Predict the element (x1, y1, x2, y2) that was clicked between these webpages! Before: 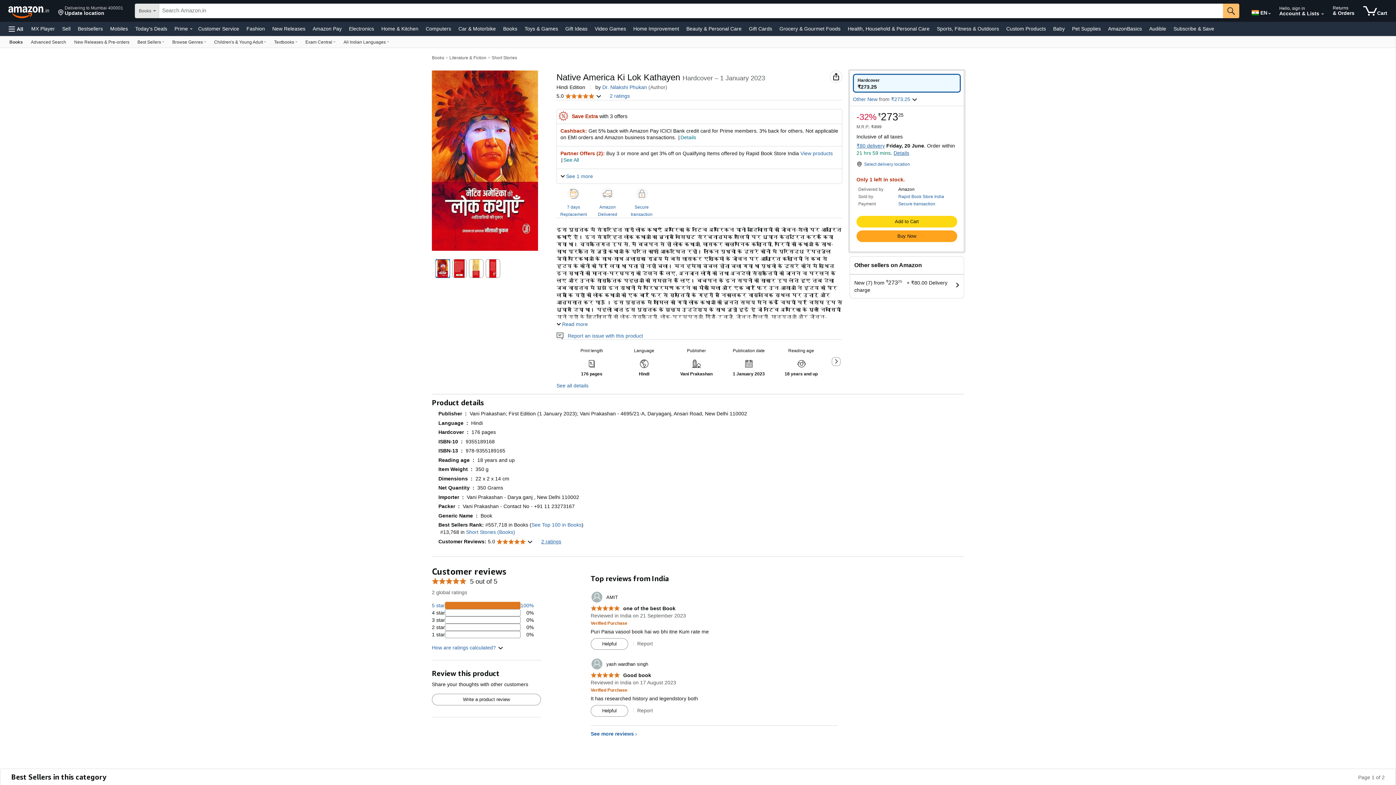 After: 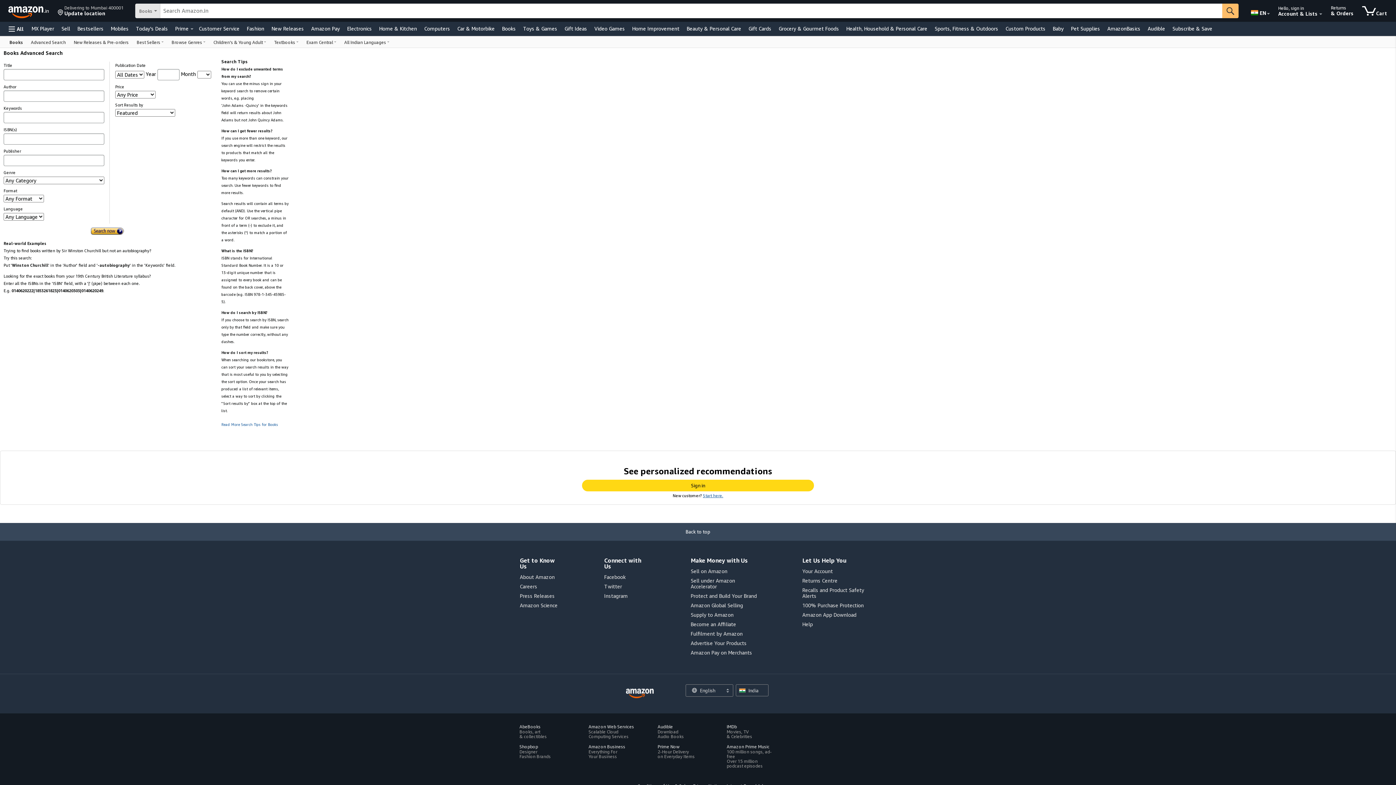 Action: label: Advanced Search bbox: (26, 36, 70, 47)